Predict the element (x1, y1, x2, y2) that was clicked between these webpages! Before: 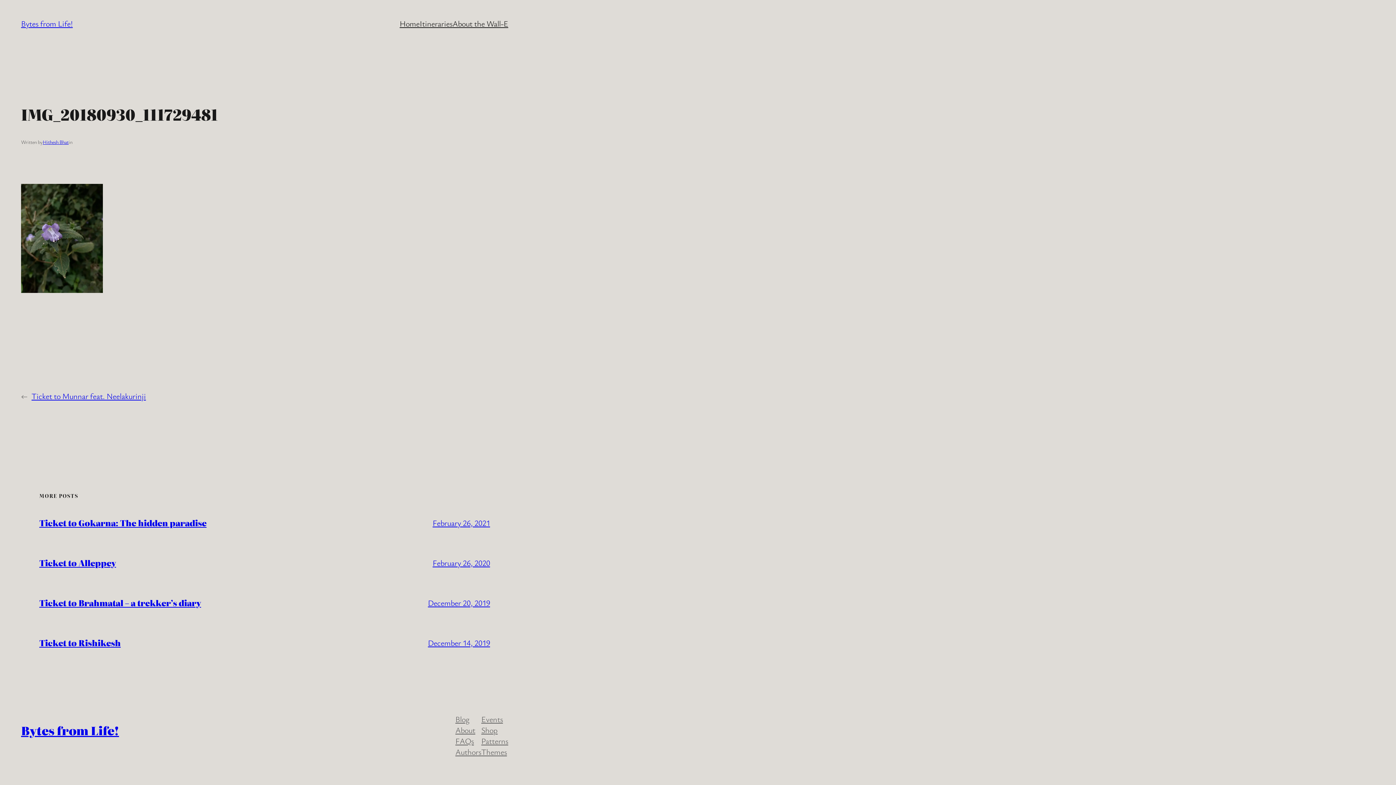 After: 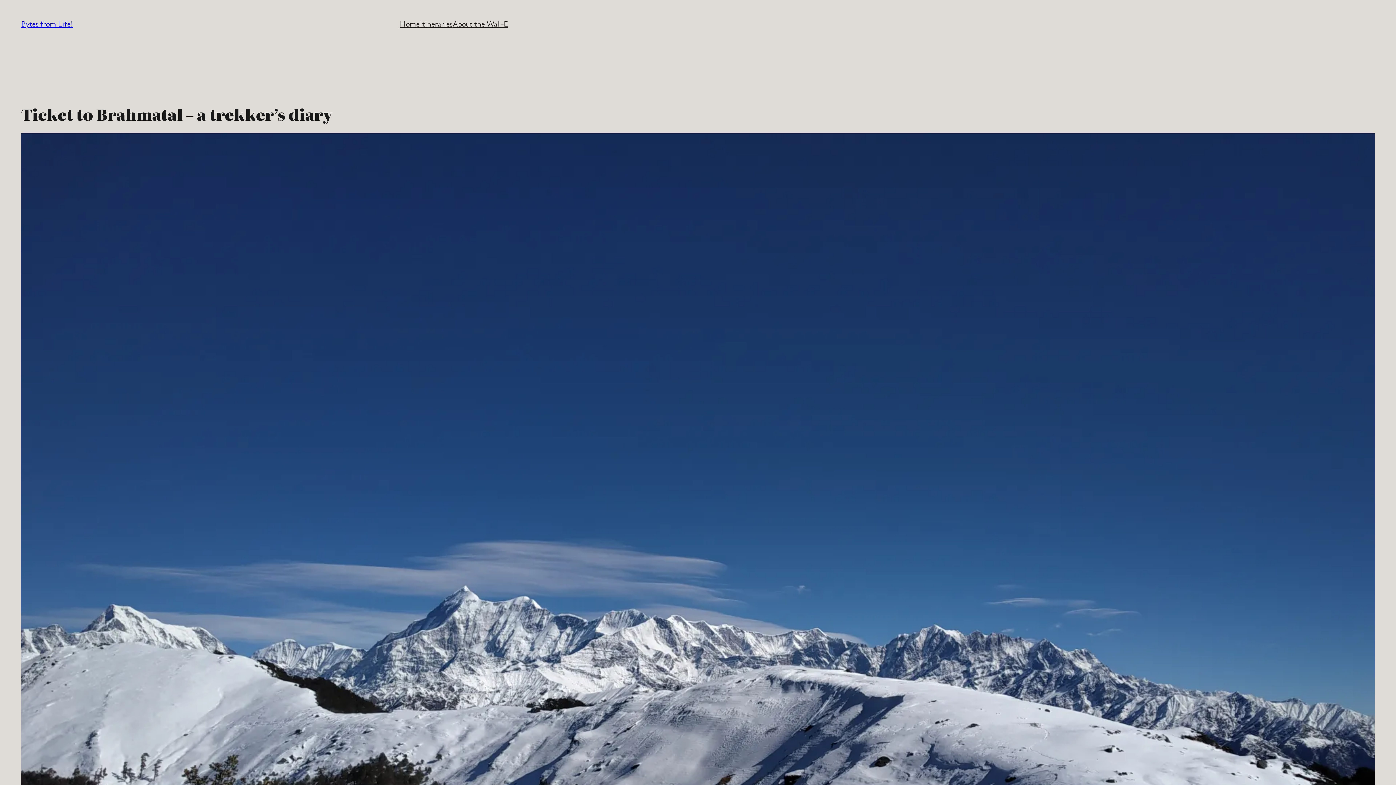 Action: label: Ticket to Brahmatal – a trekker’s diary bbox: (39, 597, 201, 609)